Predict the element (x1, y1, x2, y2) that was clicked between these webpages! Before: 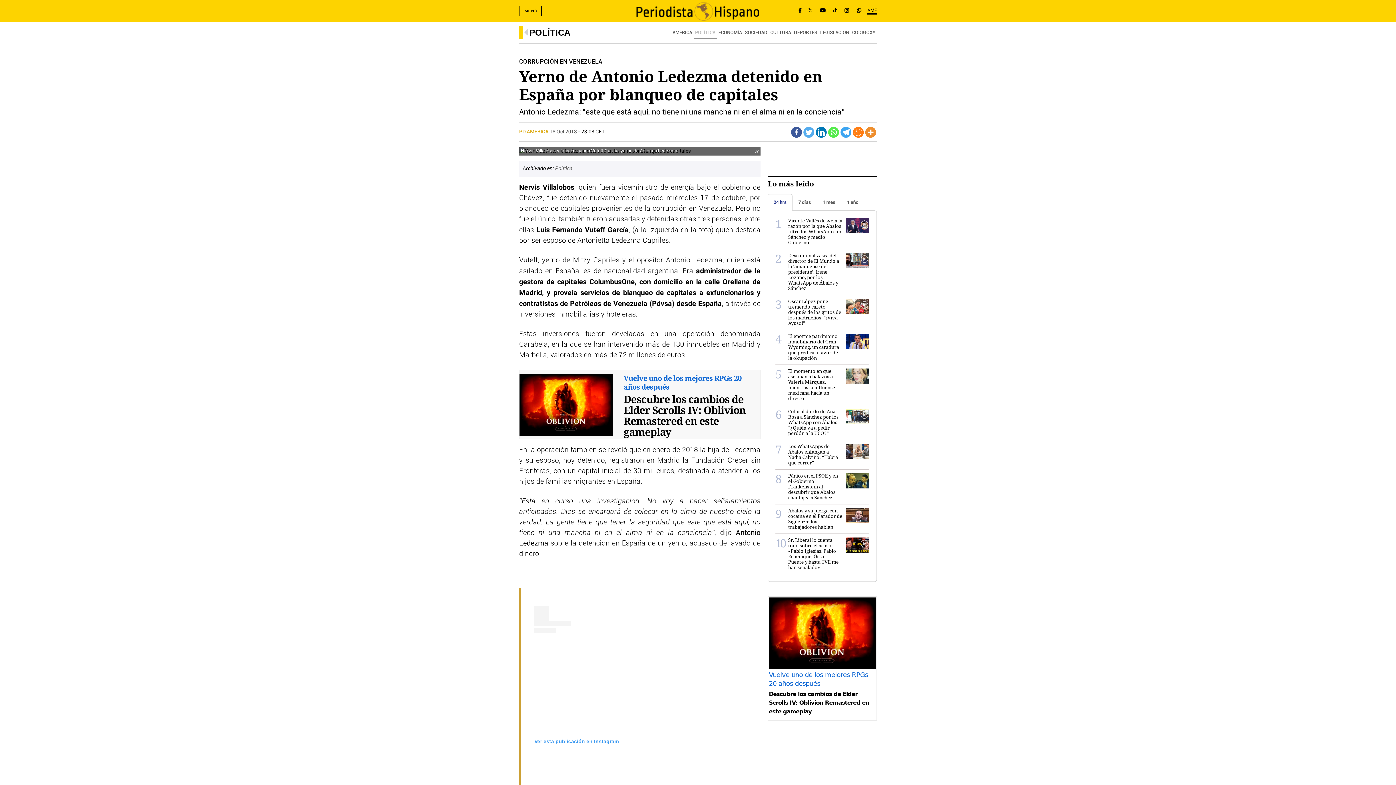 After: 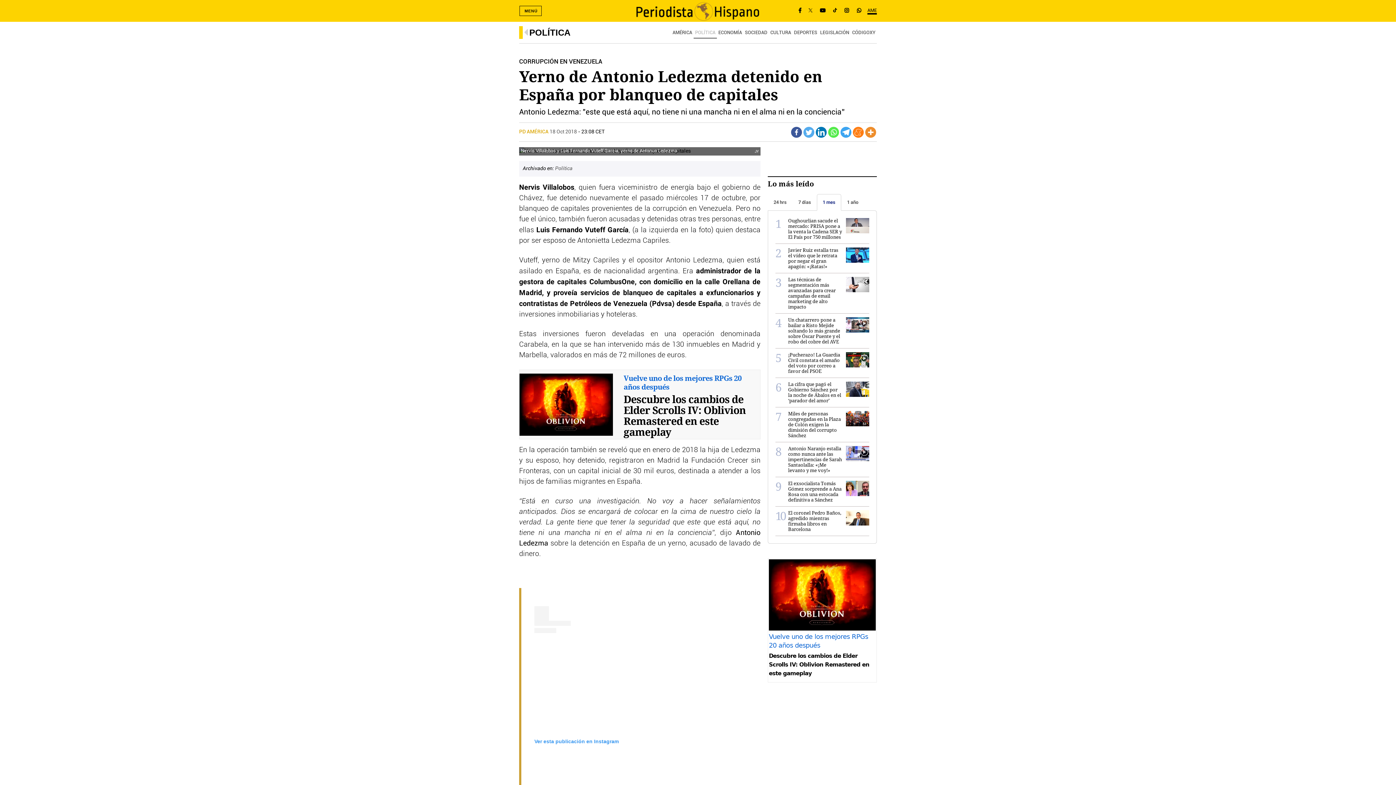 Action: bbox: (817, 194, 841, 210) label: 1 mes